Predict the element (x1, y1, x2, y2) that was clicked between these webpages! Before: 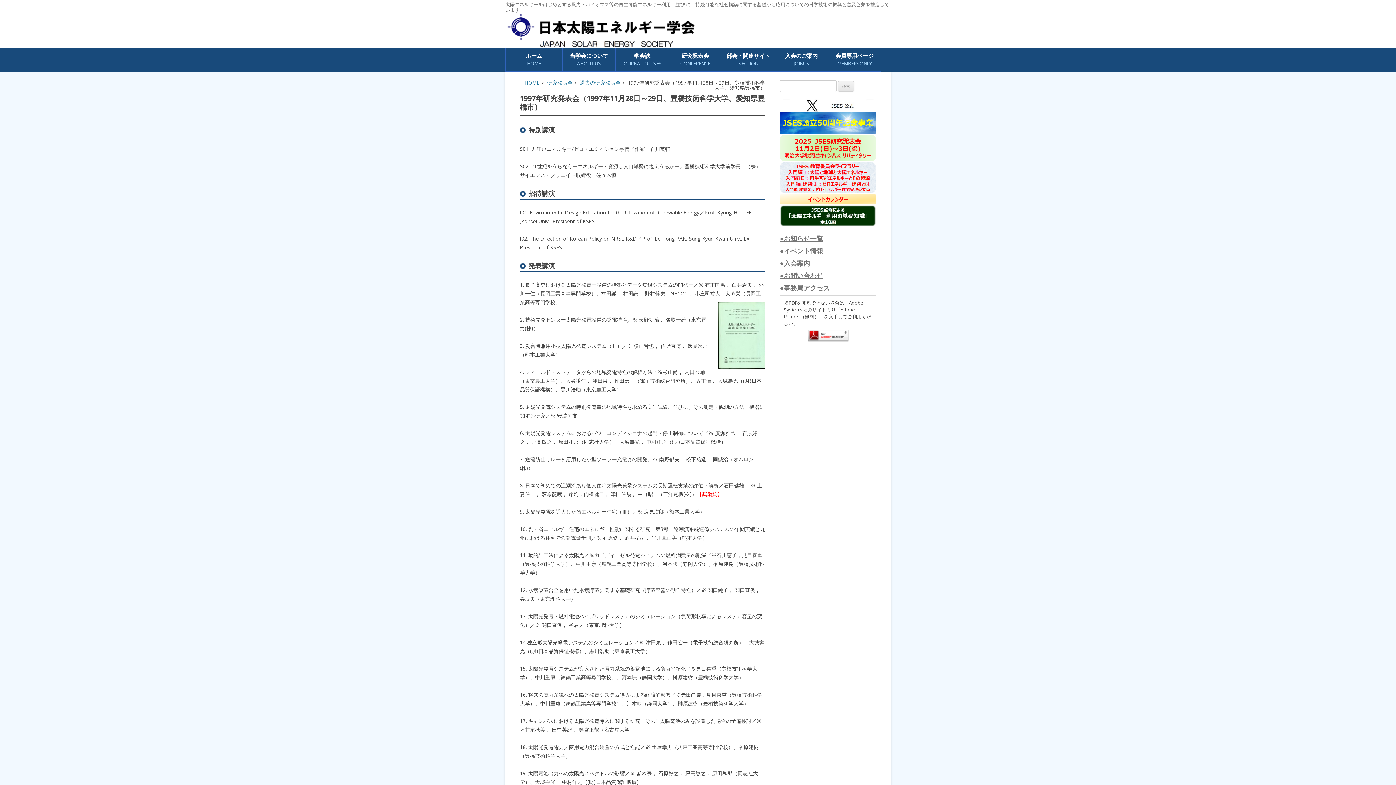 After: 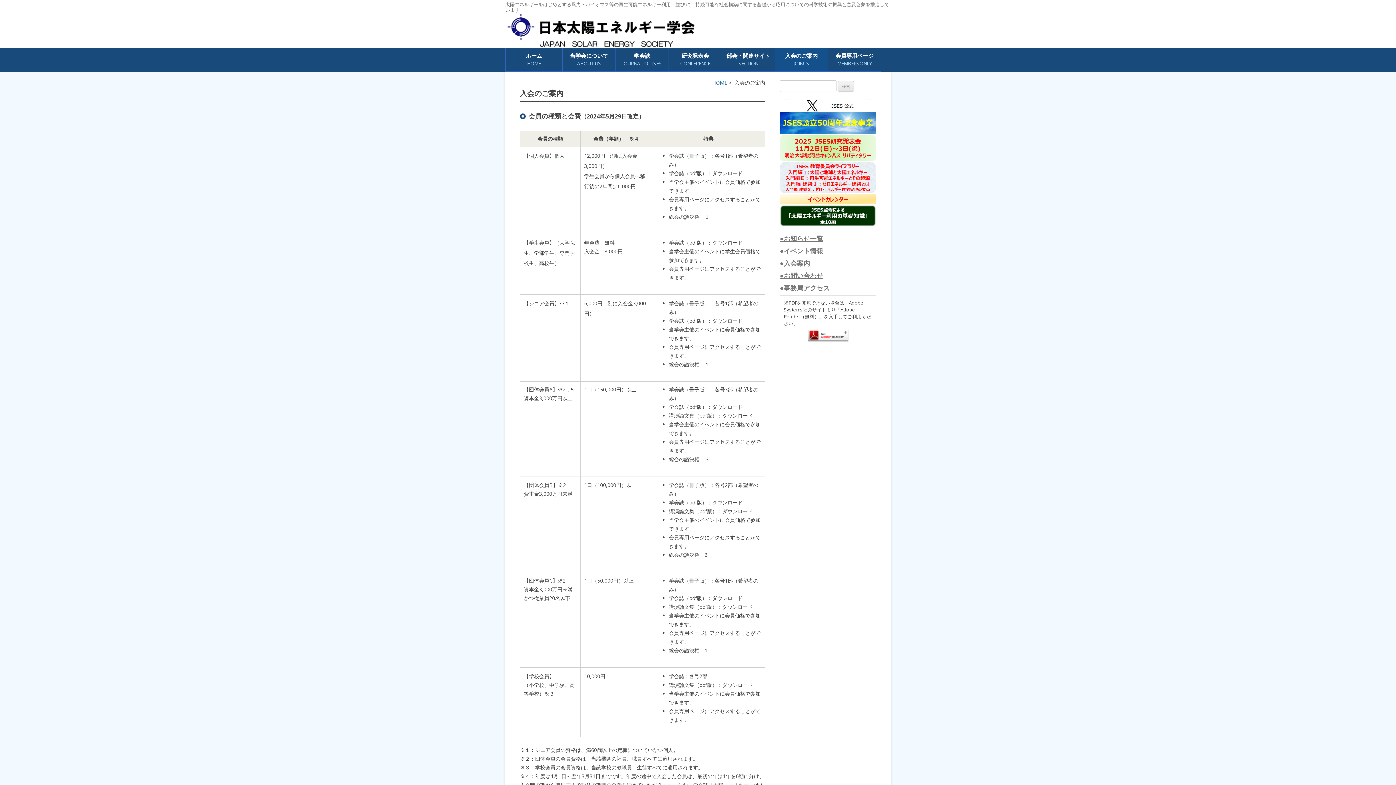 Action: bbox: (775, 48, 828, 71) label: 入会のご案内
JOINUS